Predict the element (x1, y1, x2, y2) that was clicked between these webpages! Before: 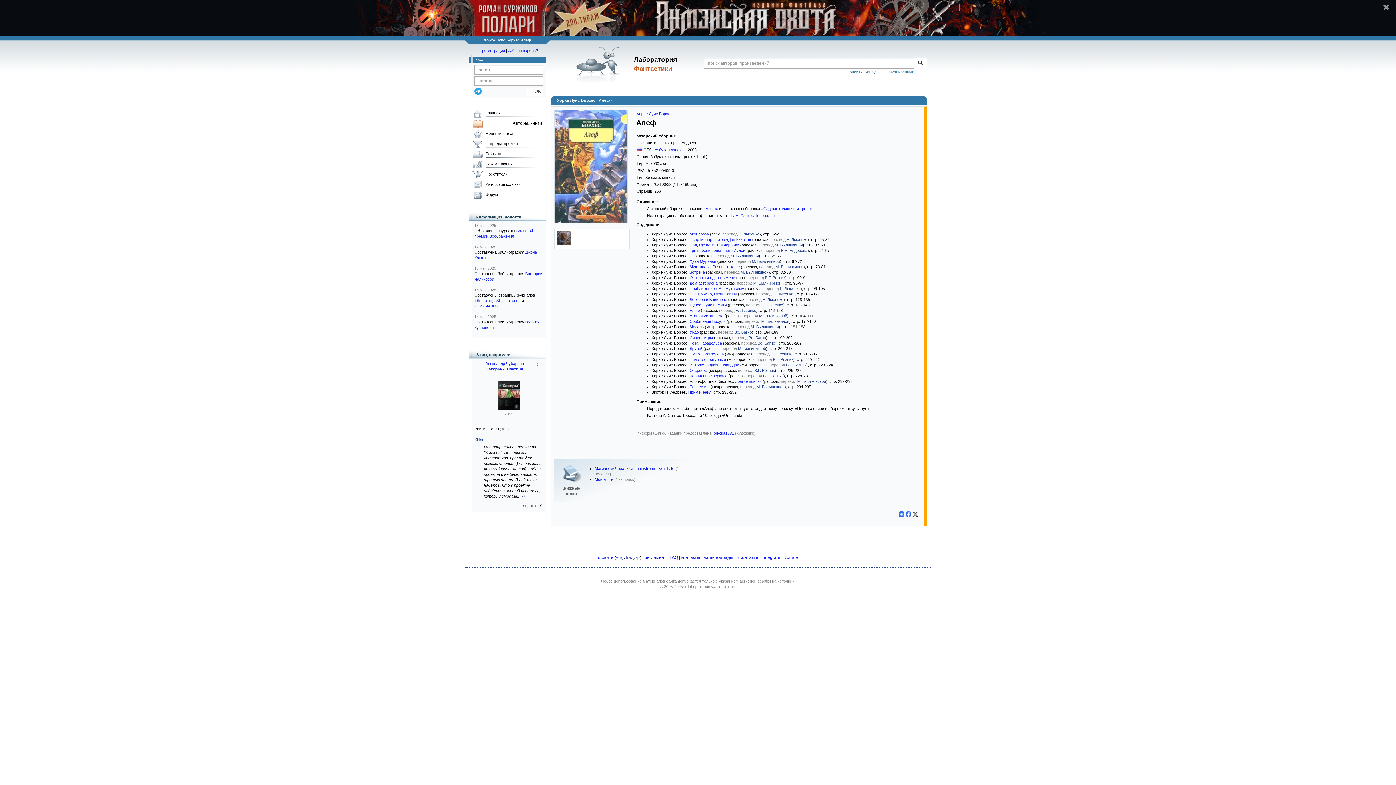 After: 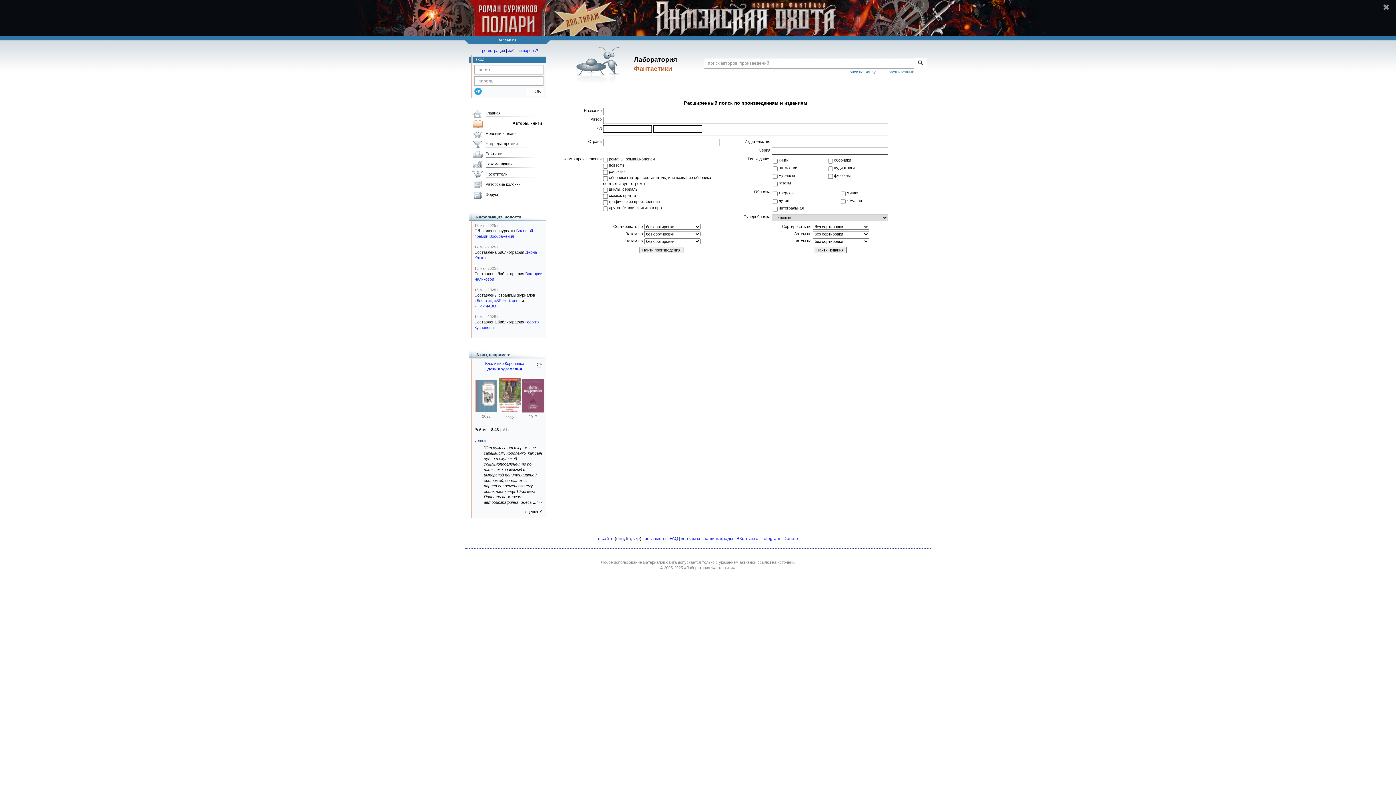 Action: label: расширенный bbox: (888, 69, 914, 74)